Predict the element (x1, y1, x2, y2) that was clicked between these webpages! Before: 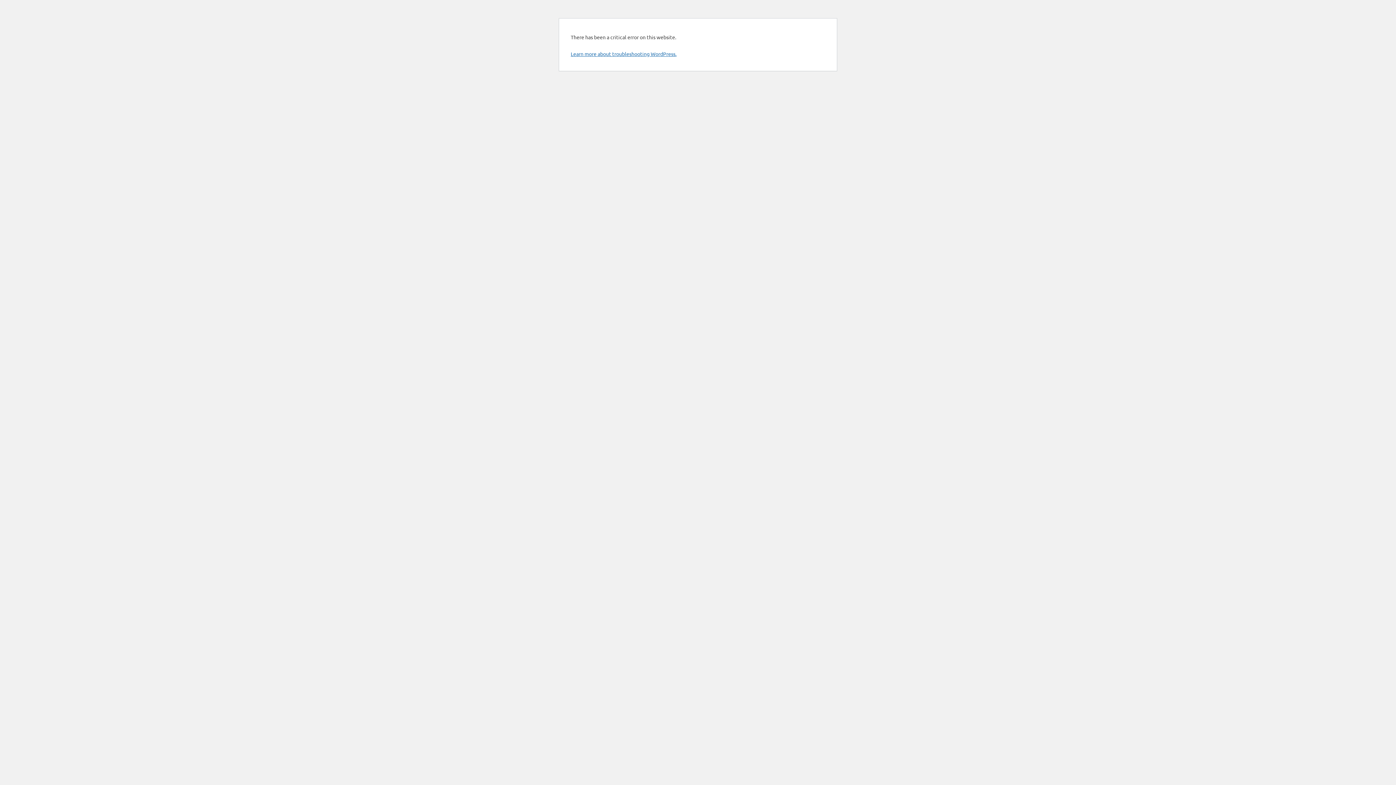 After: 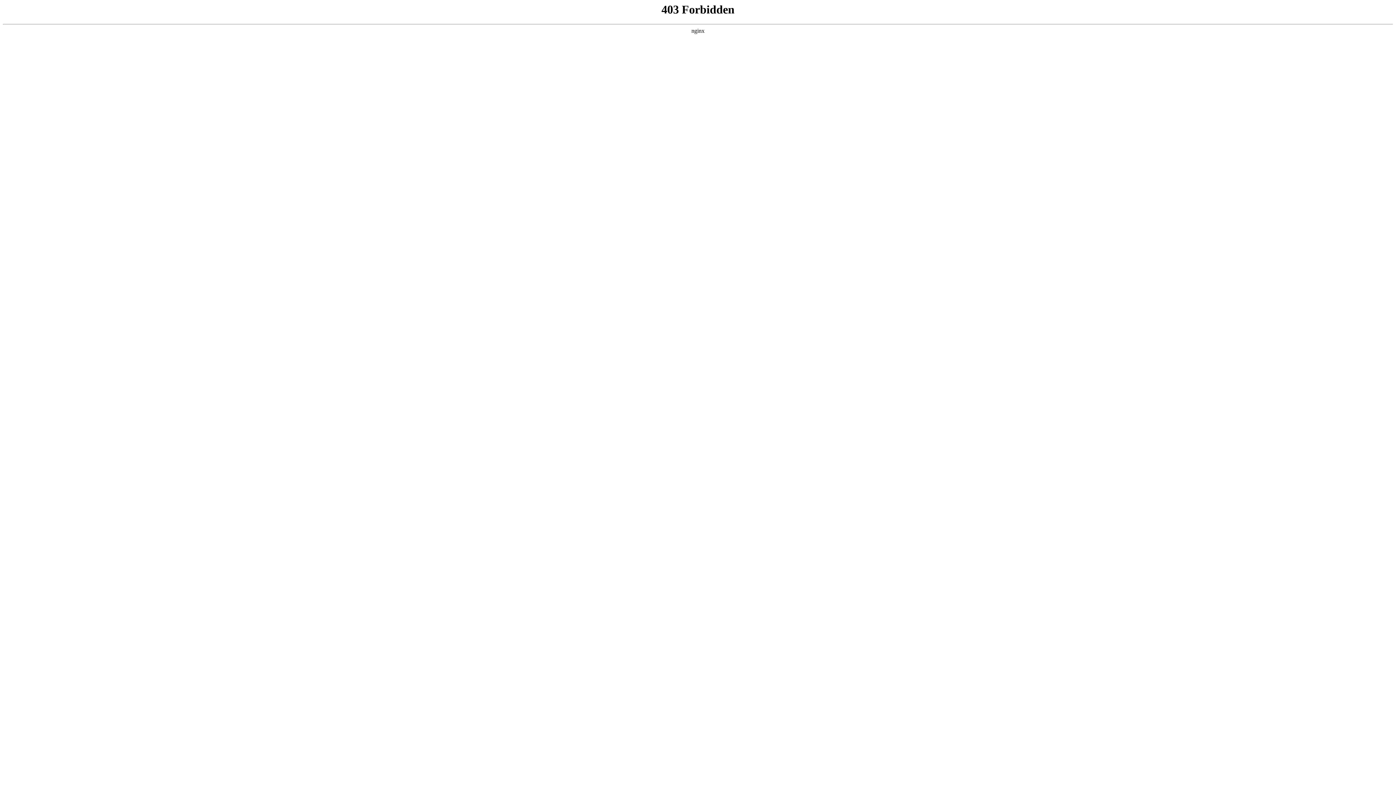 Action: label: Learn more about troubleshooting WordPress. bbox: (570, 50, 676, 57)